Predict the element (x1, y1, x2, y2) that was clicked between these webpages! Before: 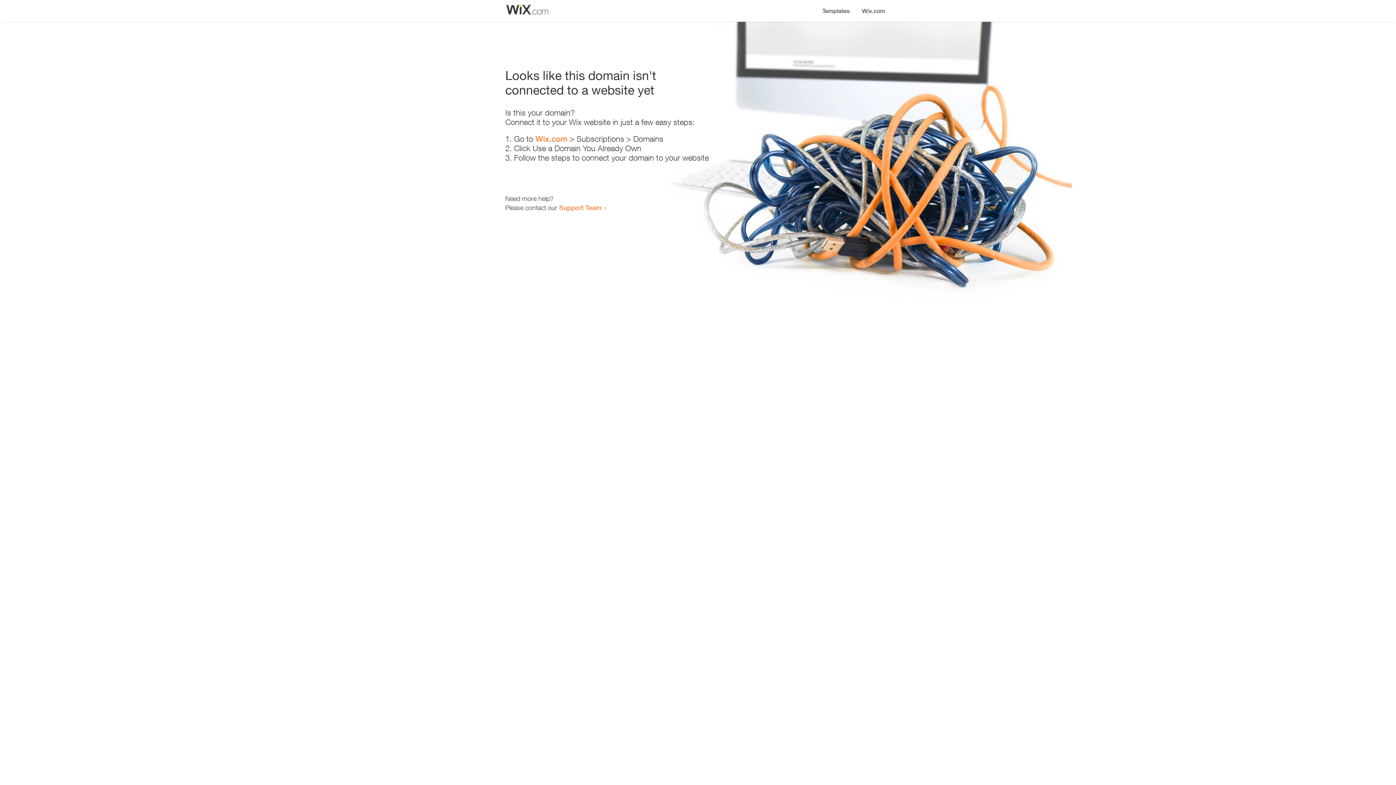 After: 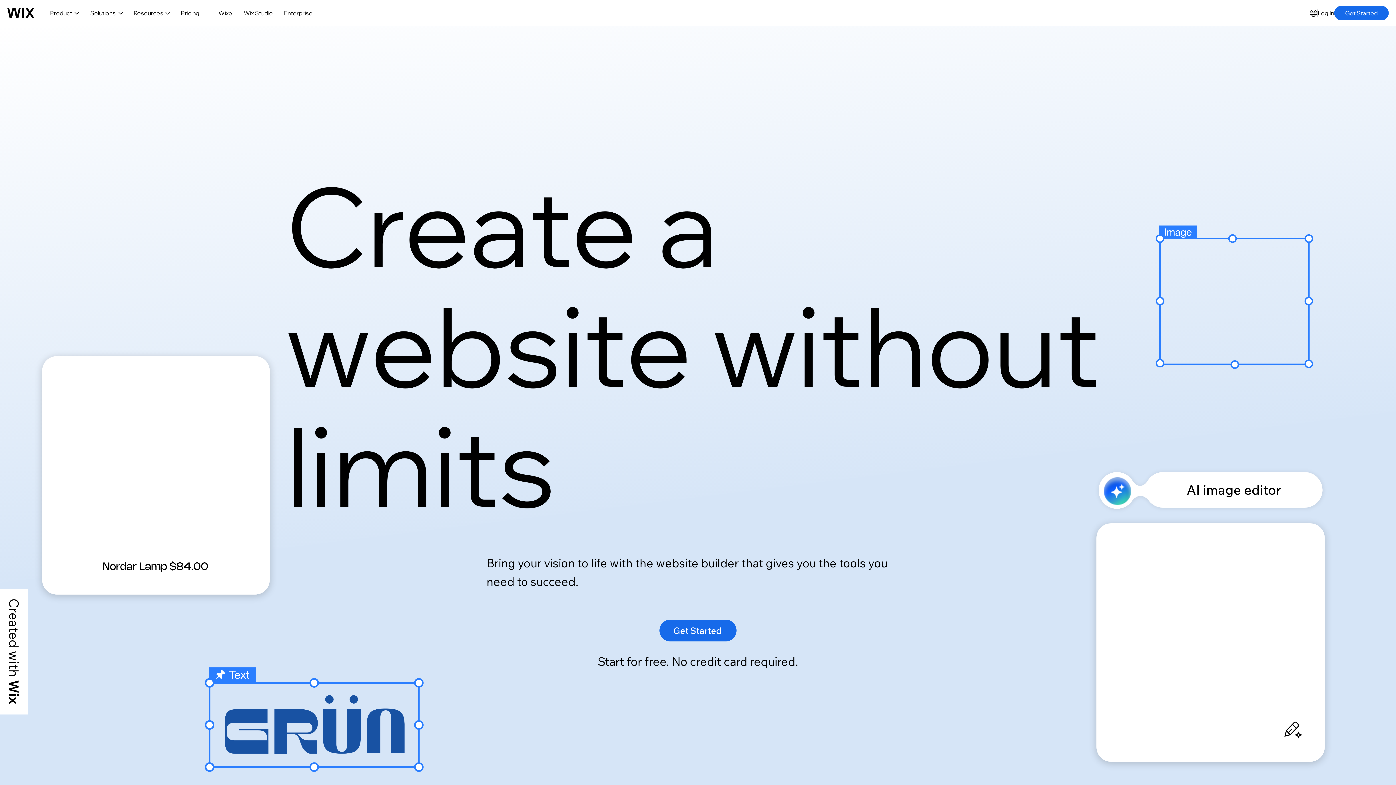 Action: bbox: (535, 134, 567, 143) label: Wix.com